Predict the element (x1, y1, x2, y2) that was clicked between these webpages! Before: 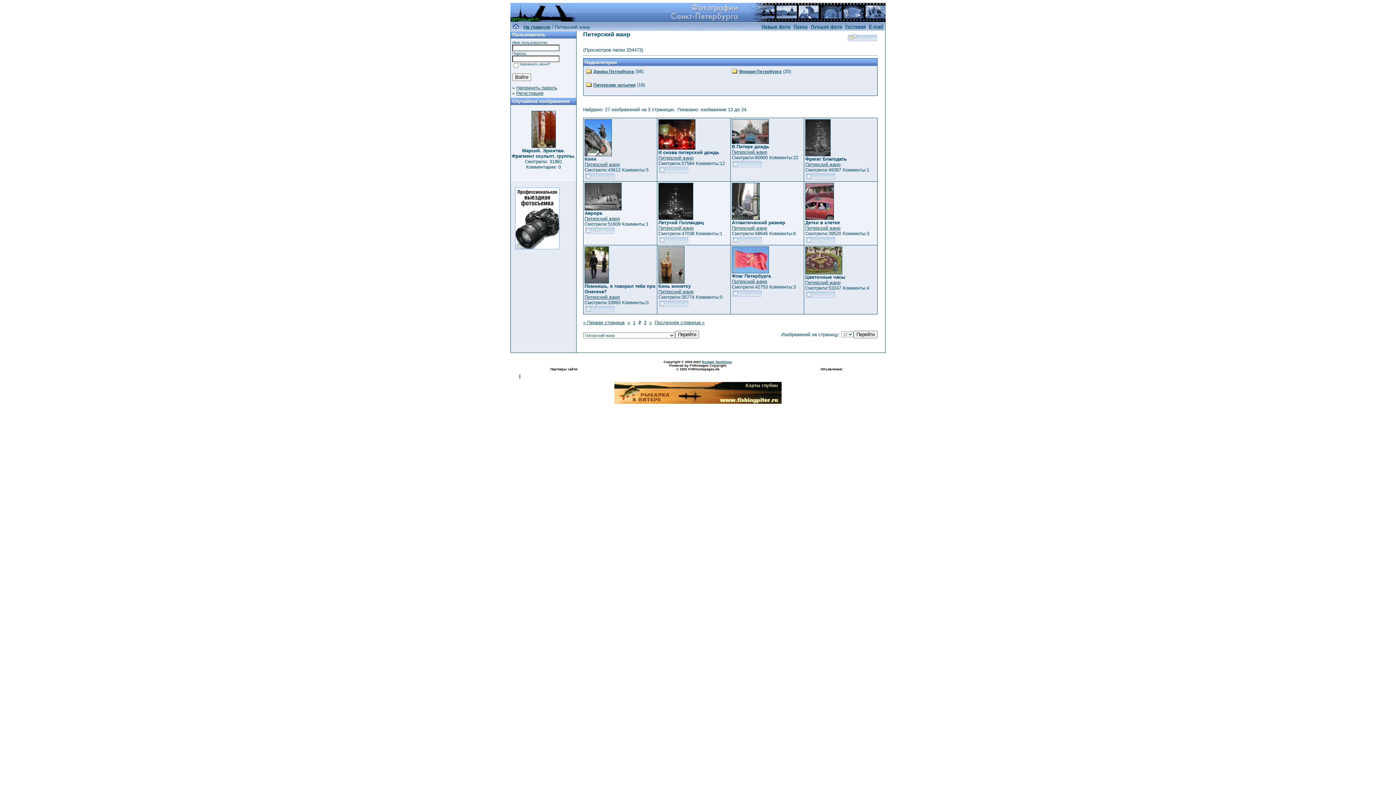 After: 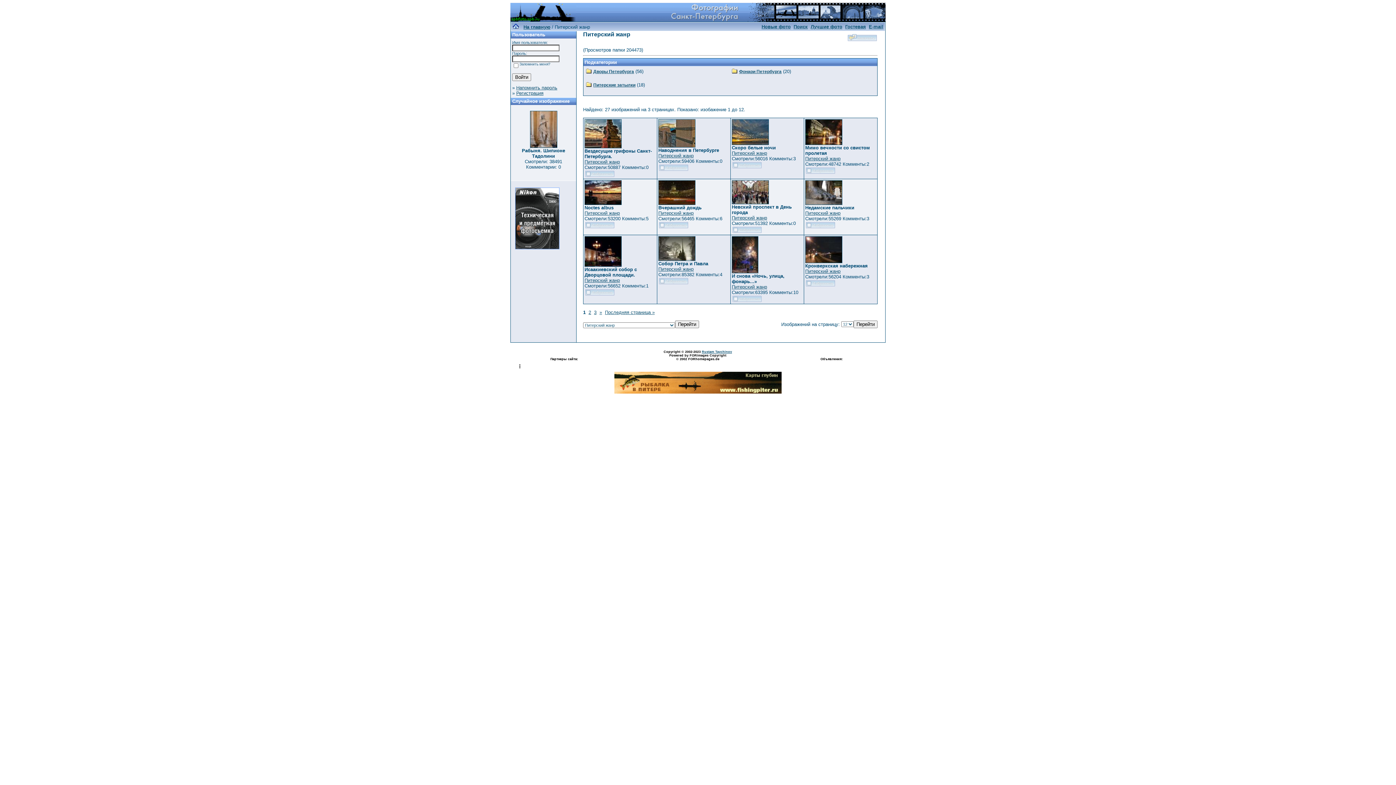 Action: label: Питерский жанр bbox: (805, 280, 840, 285)